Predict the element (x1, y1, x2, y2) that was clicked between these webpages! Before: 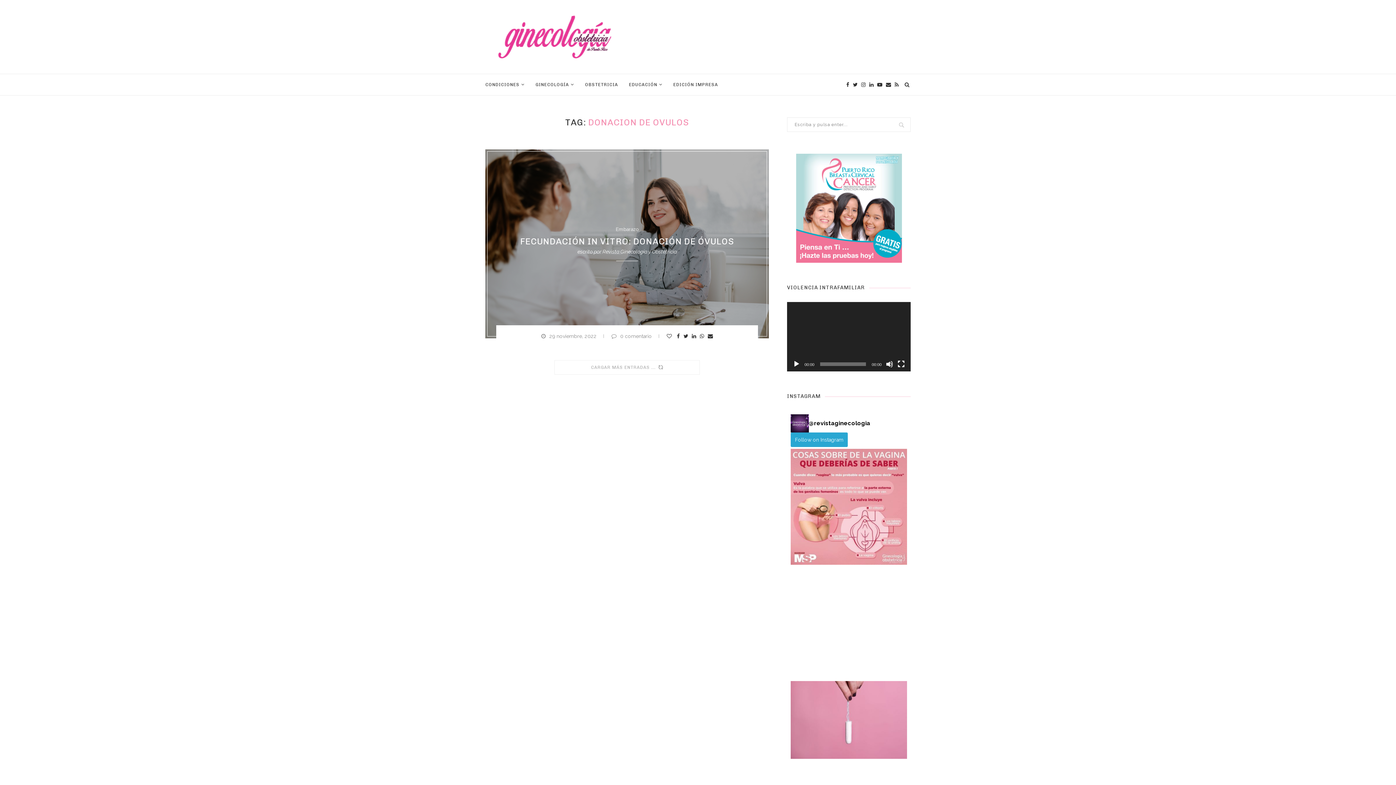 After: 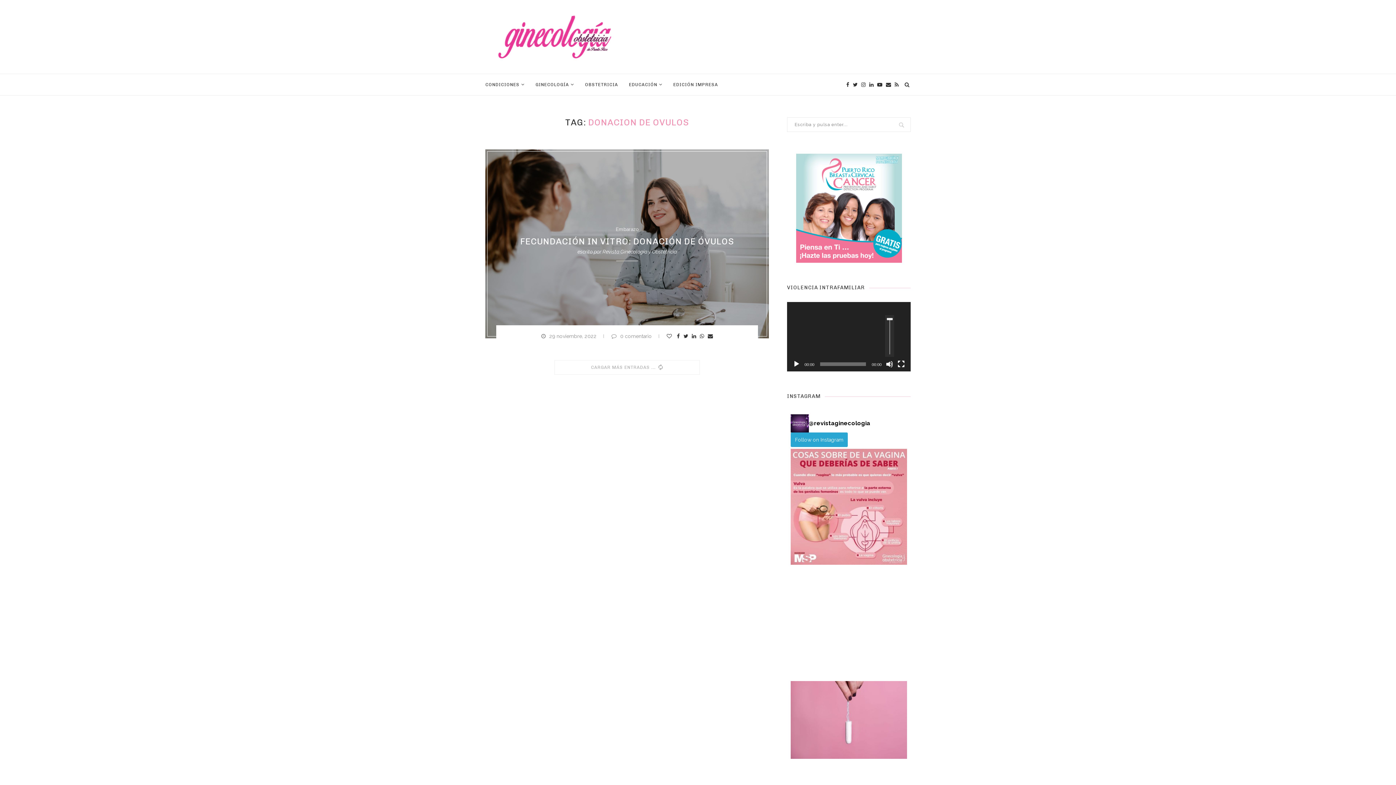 Action: bbox: (886, 360, 893, 368) label: Silenciar